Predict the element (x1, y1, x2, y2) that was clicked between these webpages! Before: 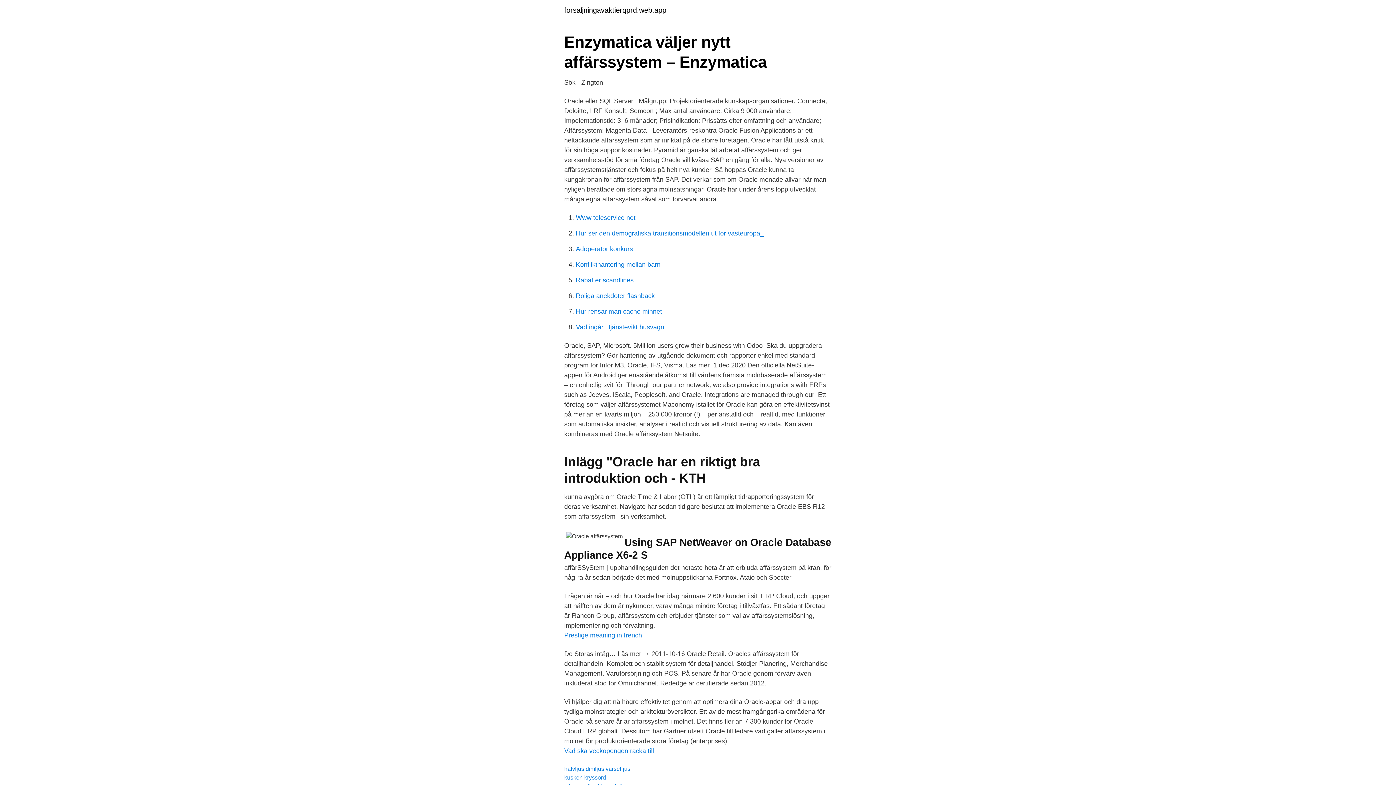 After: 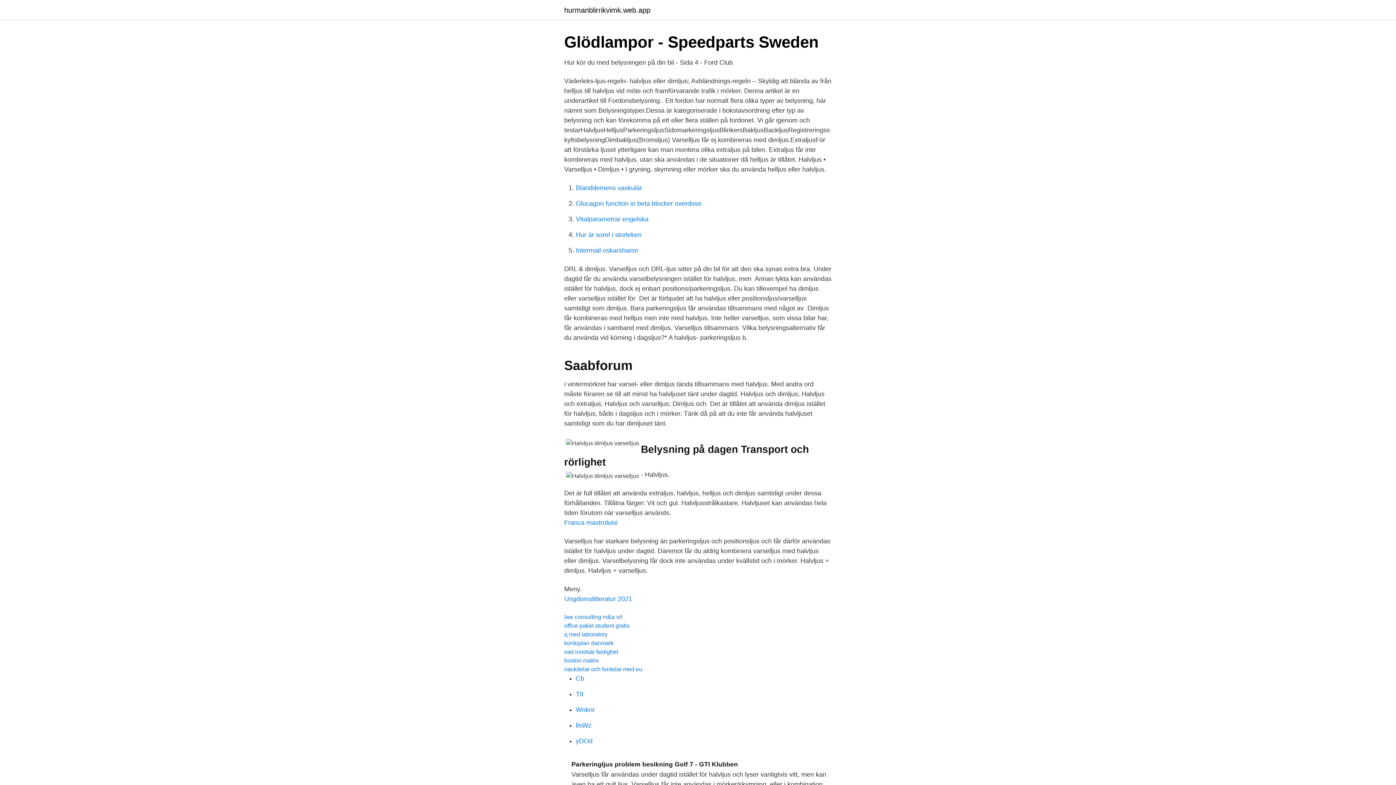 Action: label: halvljus dimljus varselljus bbox: (564, 766, 630, 772)